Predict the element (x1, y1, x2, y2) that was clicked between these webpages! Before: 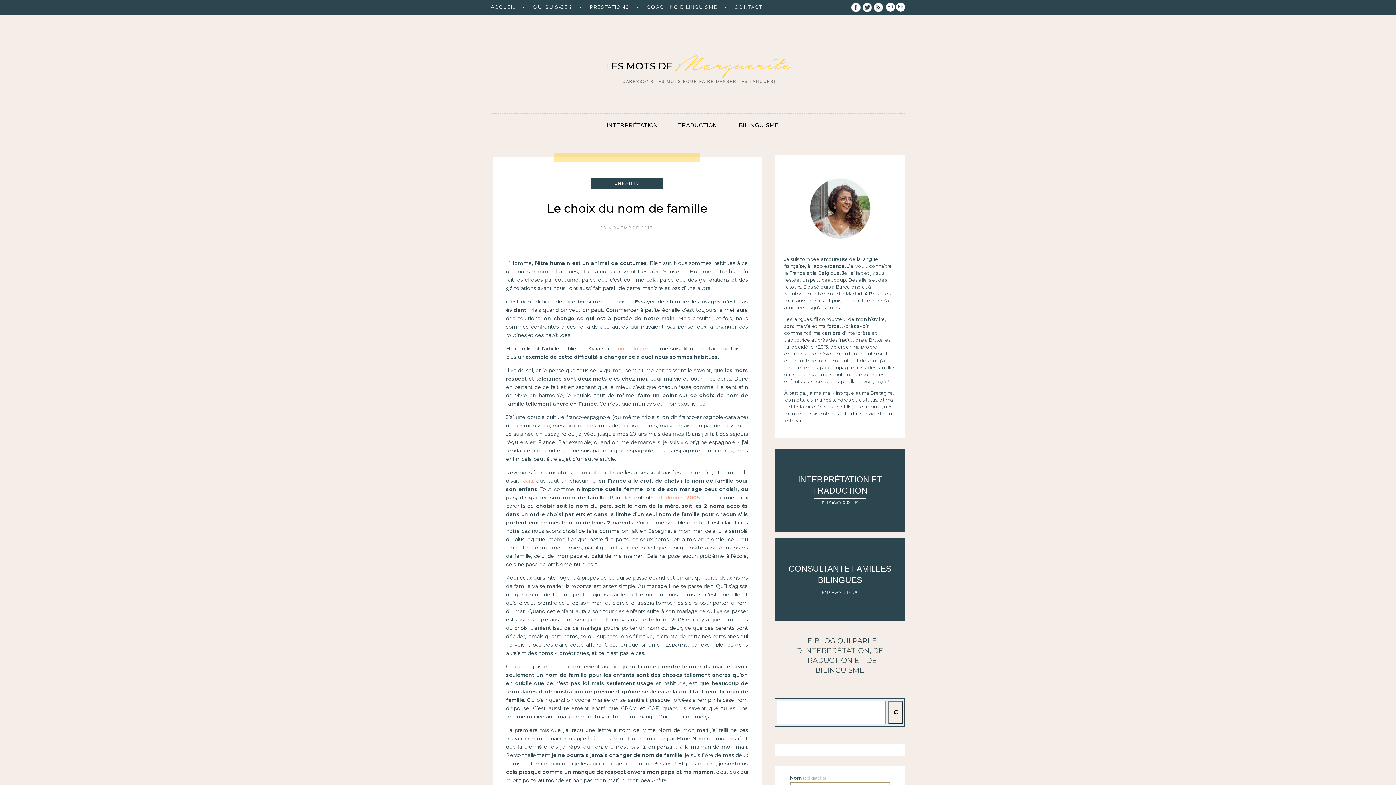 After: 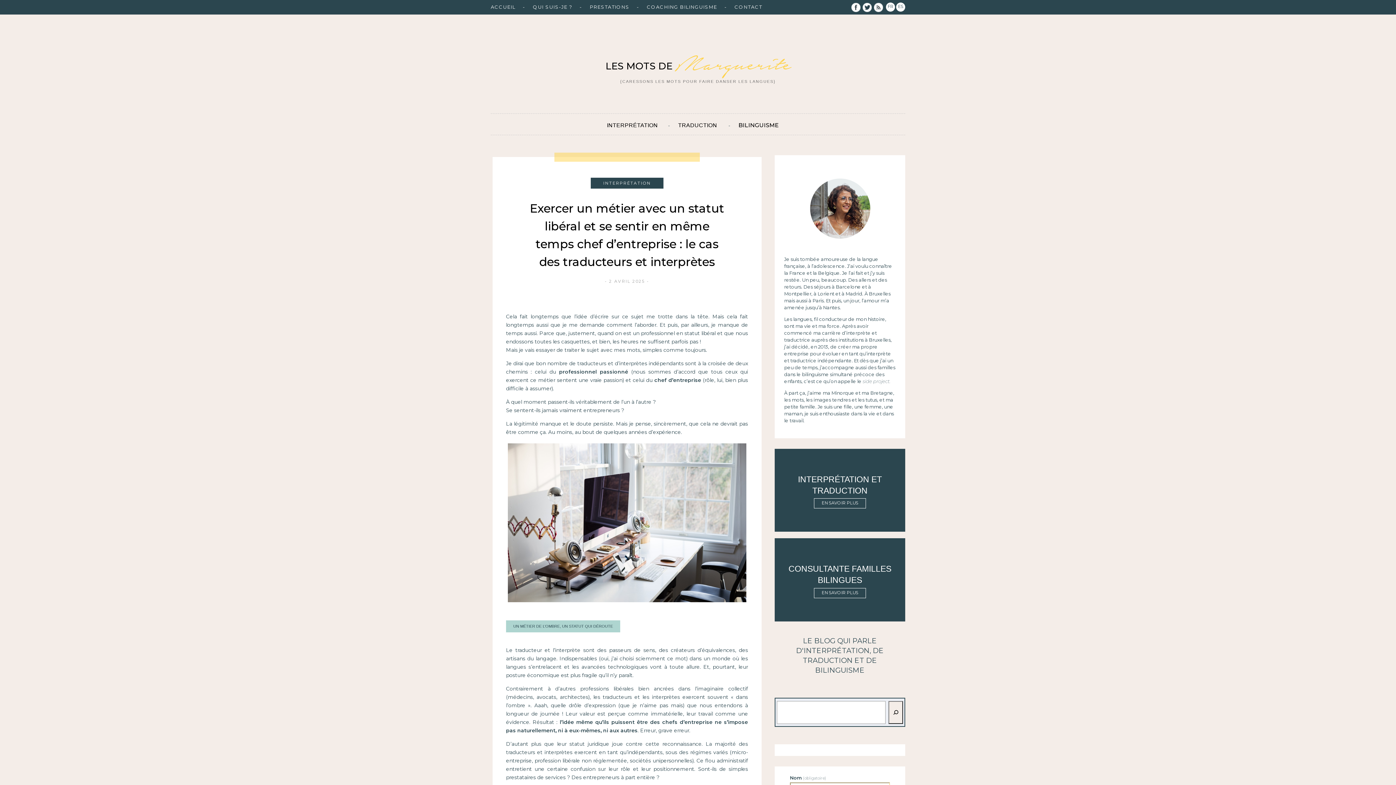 Action: bbox: (886, 2, 895, 11) label: FR